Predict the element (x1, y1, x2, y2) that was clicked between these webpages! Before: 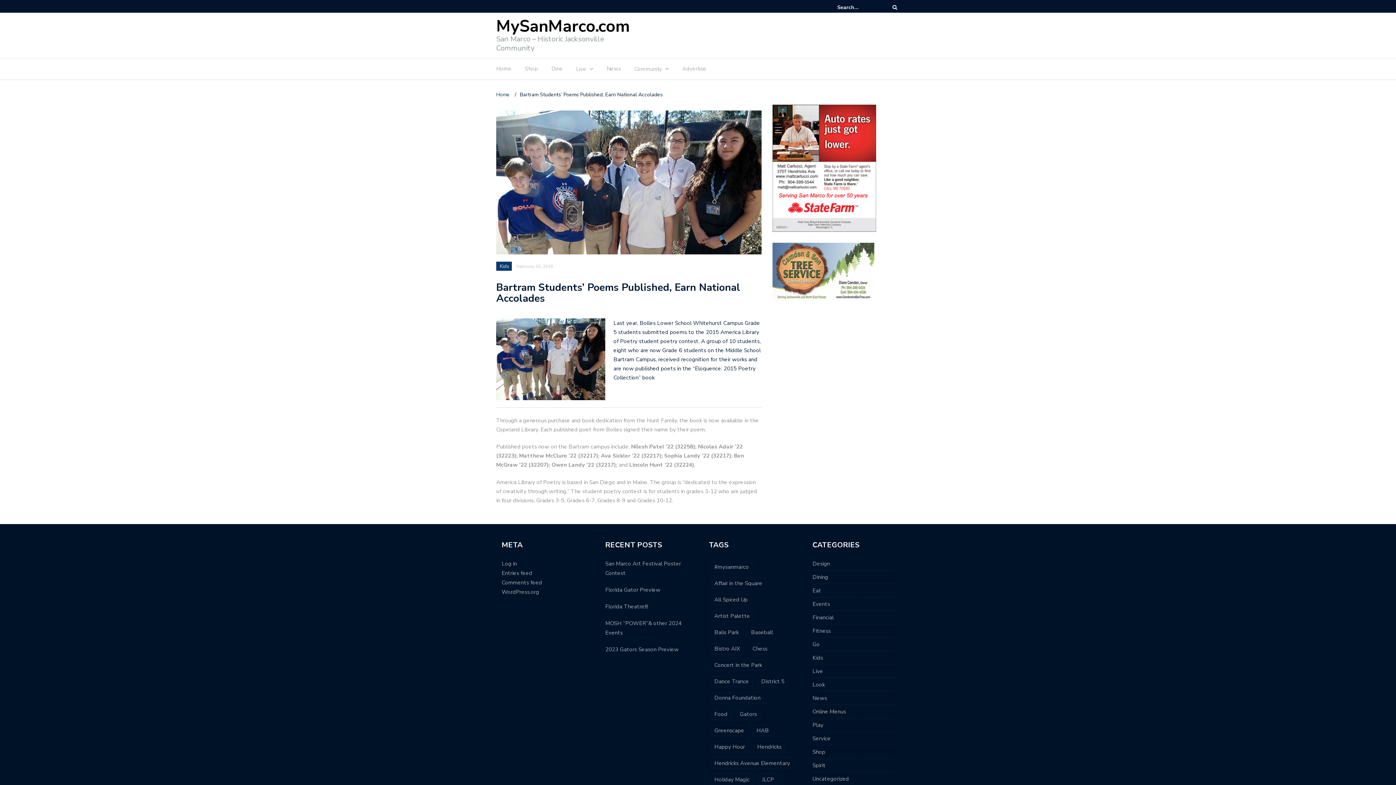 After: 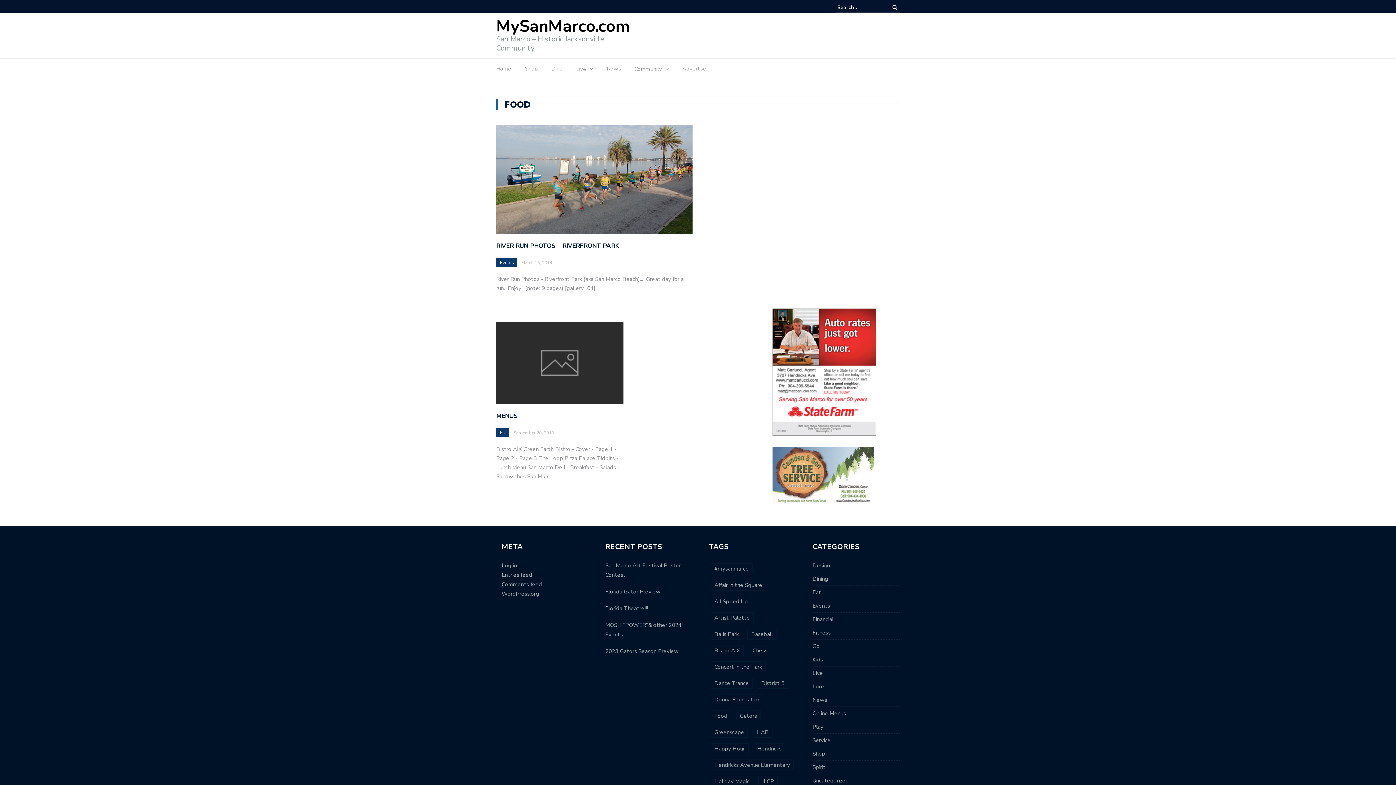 Action: label: Food (3 items) bbox: (710, 709, 731, 720)